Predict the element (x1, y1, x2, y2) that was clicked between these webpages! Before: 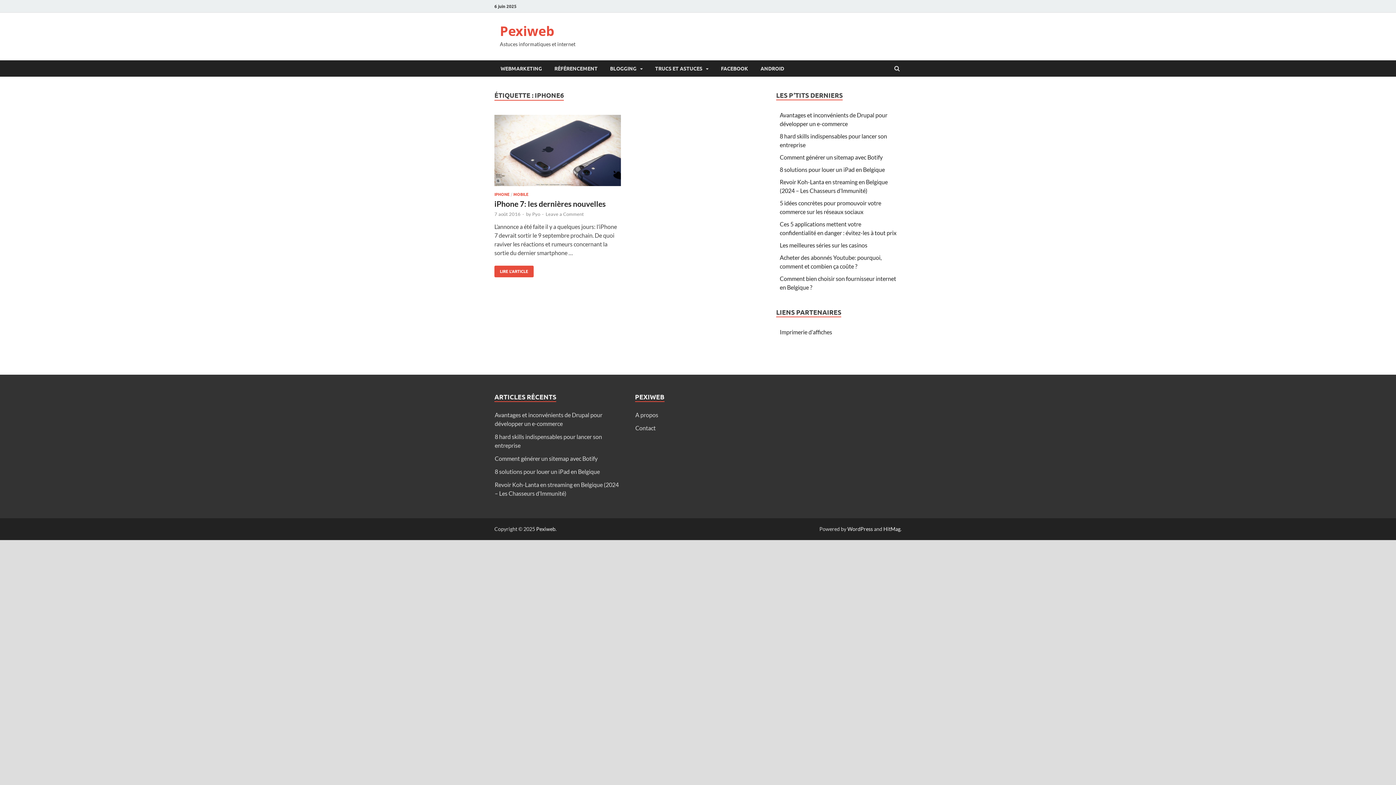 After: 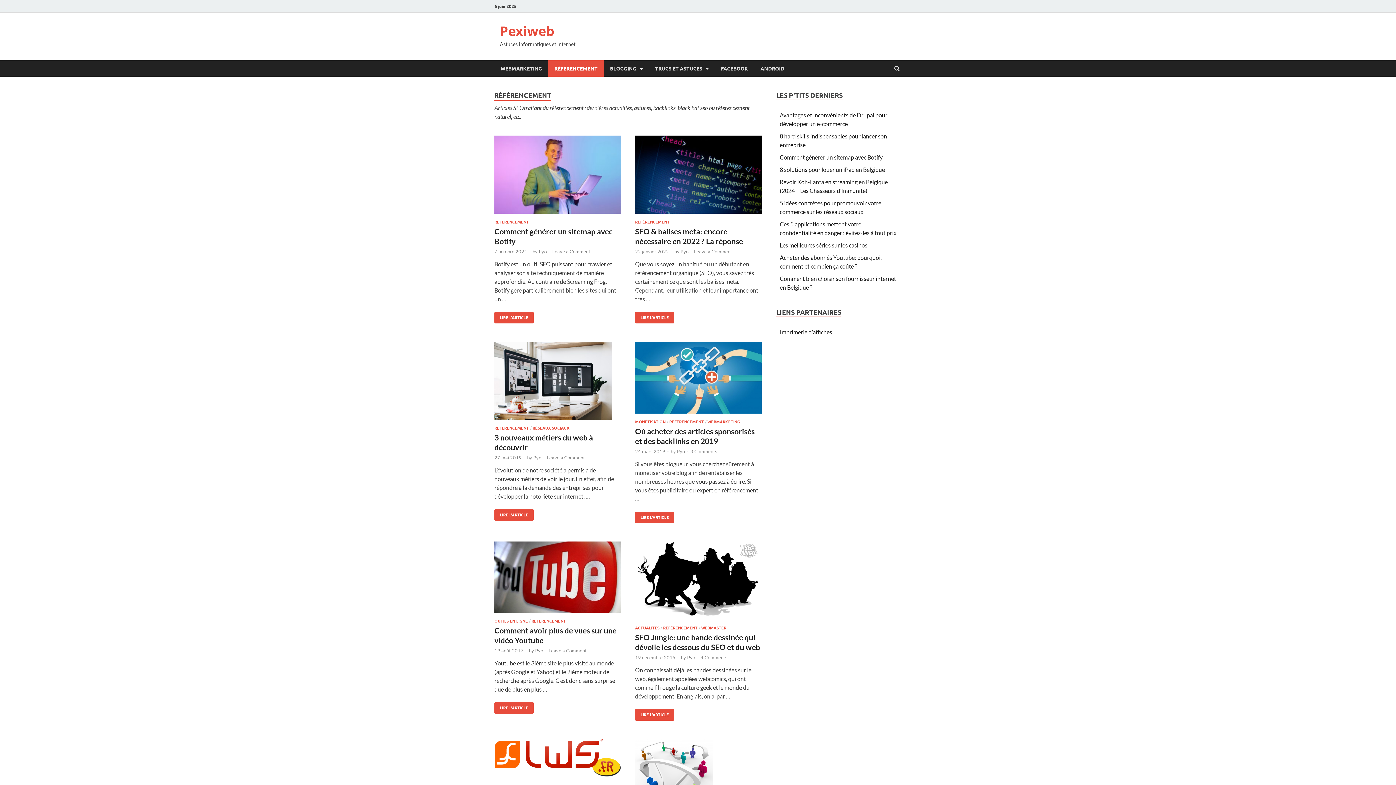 Action: label: RÉFÉRENCEMENT bbox: (548, 60, 604, 76)